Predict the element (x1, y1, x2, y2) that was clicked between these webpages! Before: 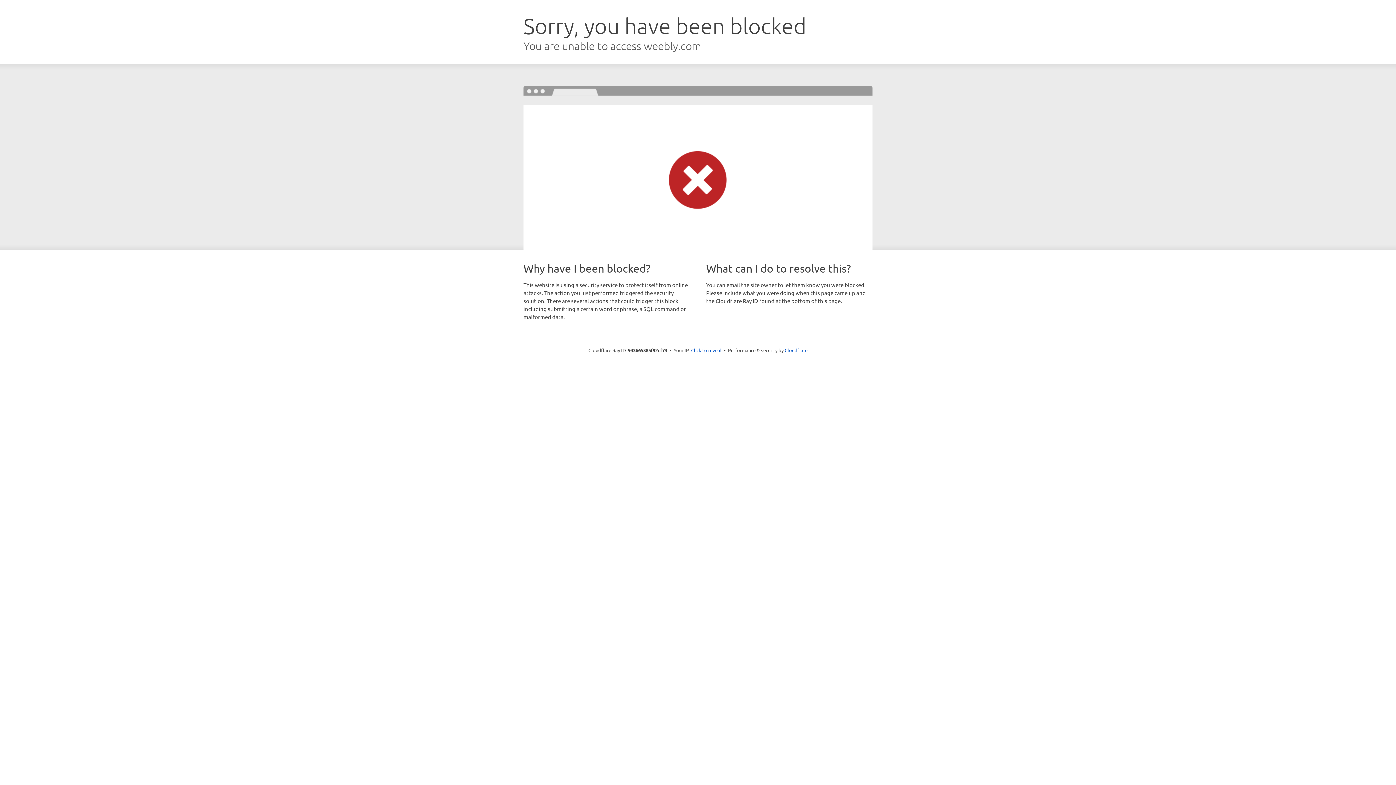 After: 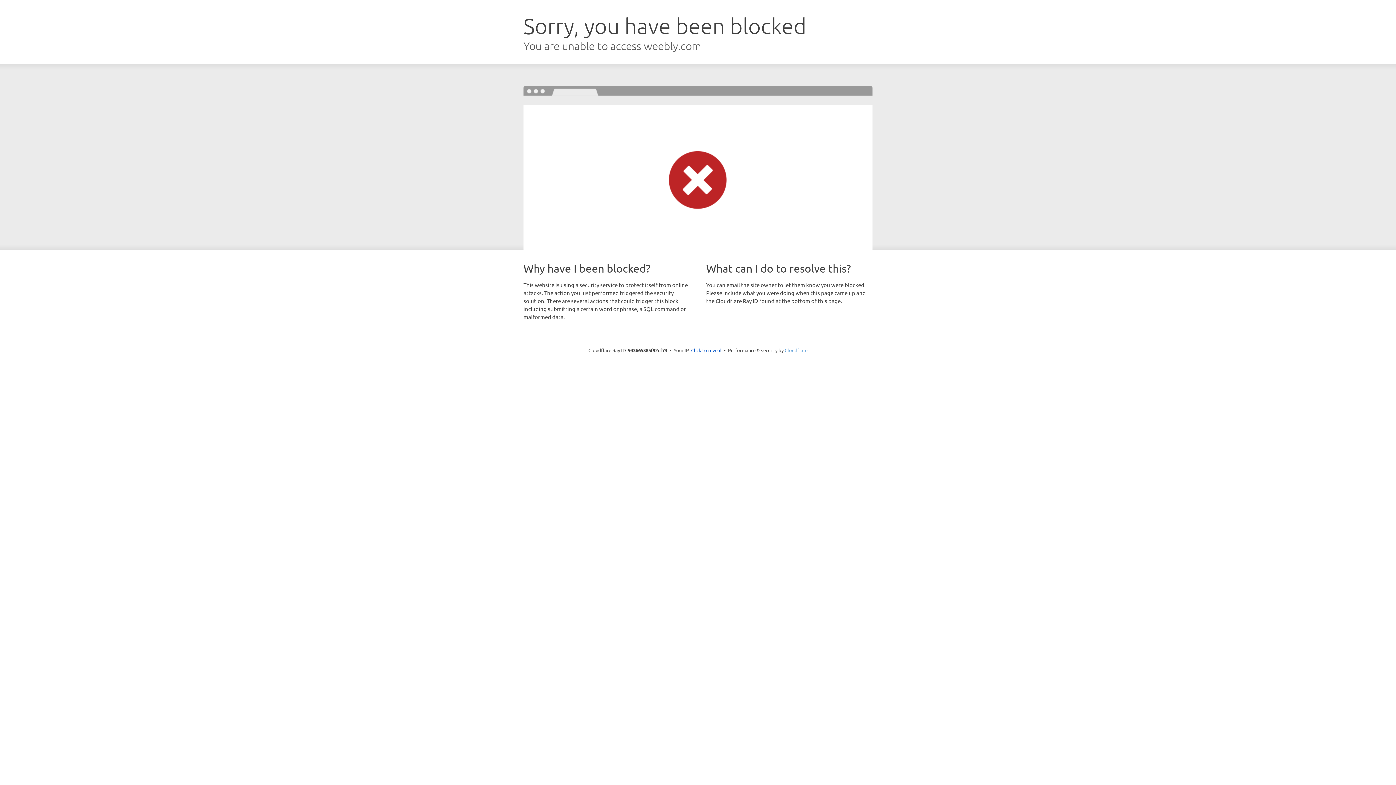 Action: bbox: (784, 347, 807, 353) label: Cloudflare